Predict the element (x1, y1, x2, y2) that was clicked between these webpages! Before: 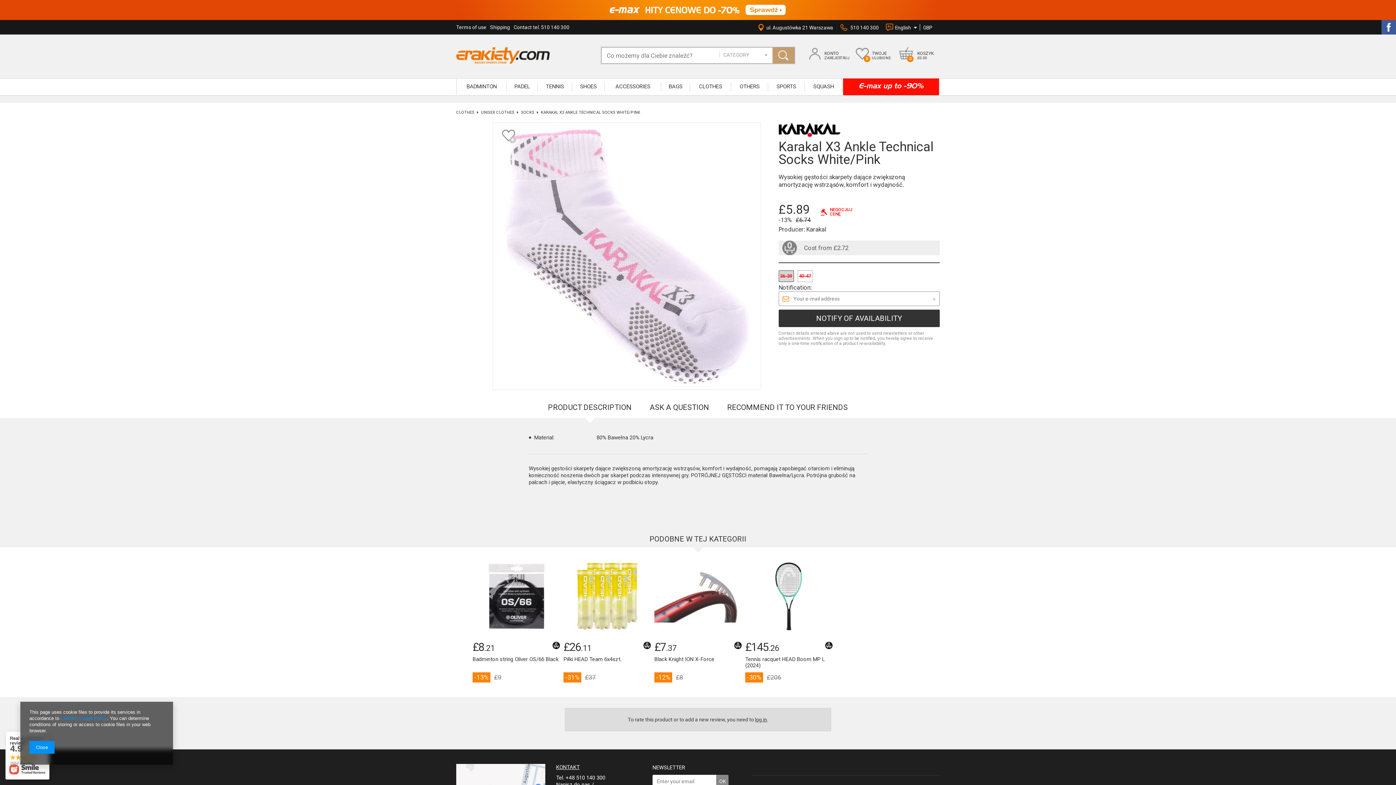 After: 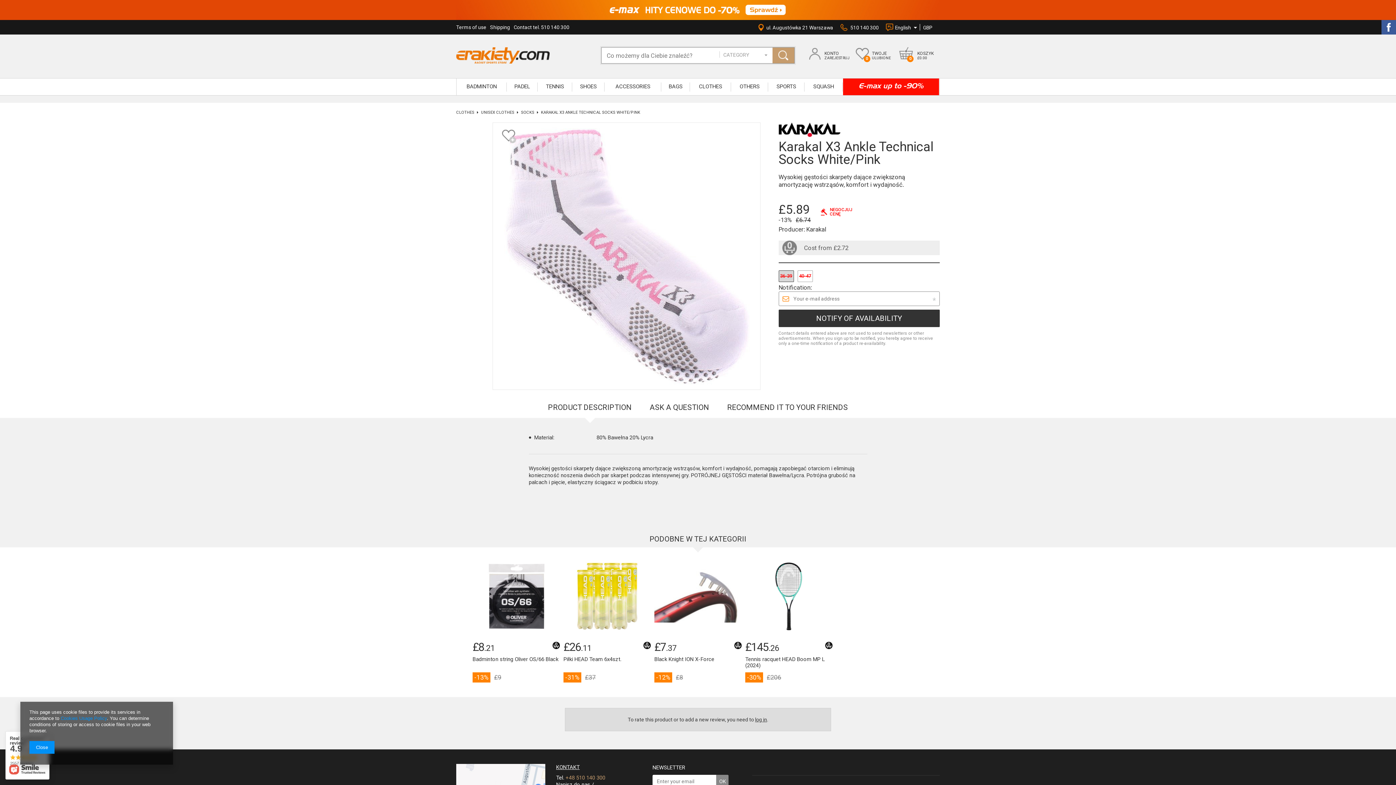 Action: bbox: (565, 775, 605, 781) label: +48 510 140 300